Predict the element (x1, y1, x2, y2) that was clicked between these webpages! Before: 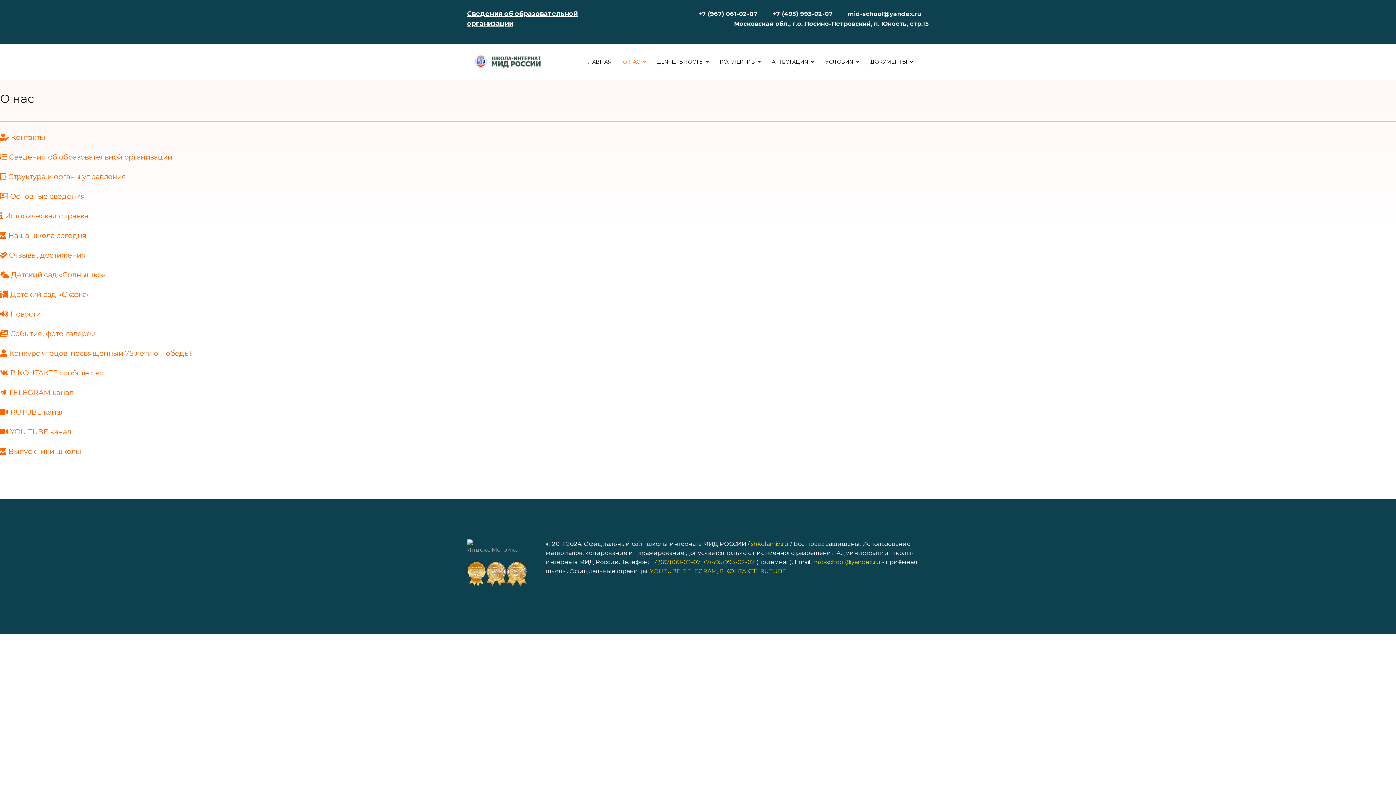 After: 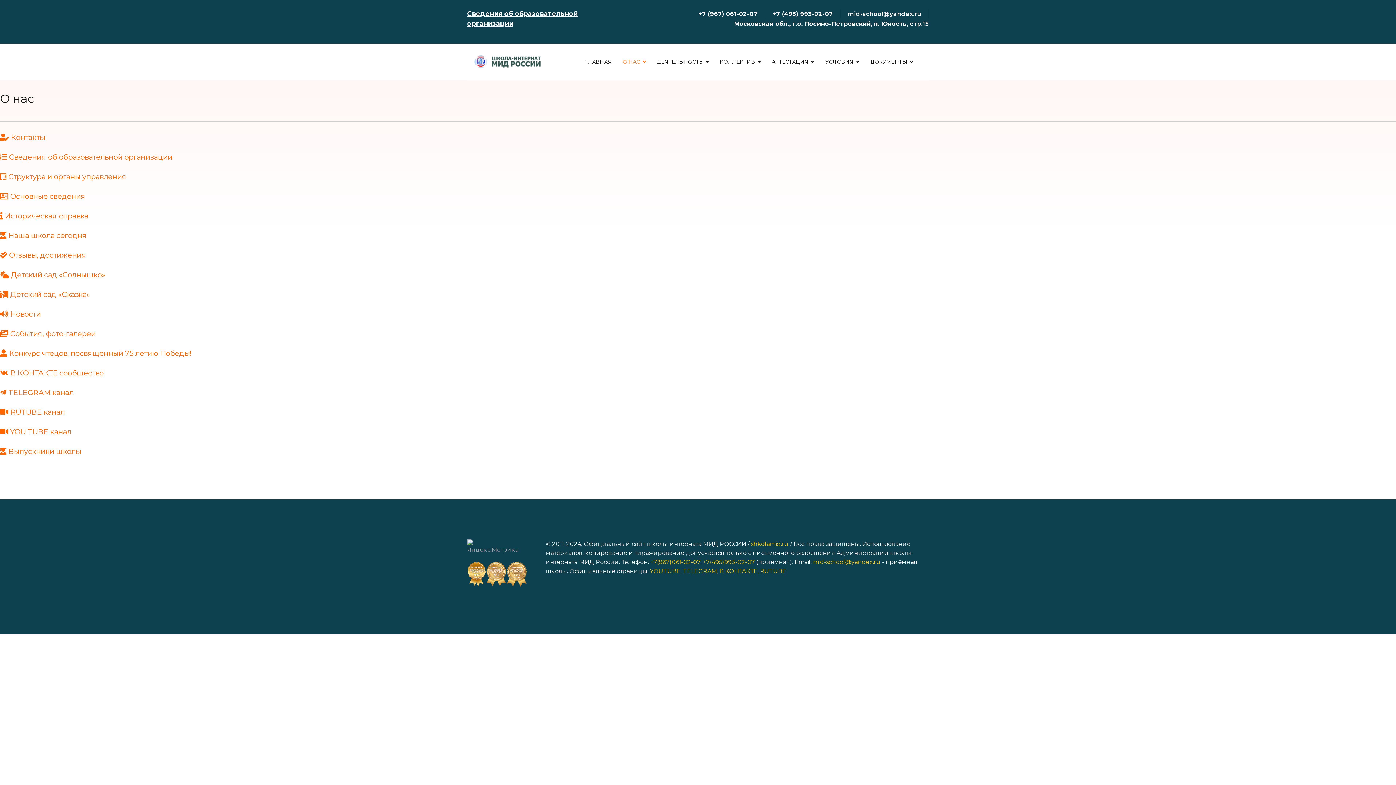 Action: label: mid-school@yandex.ru bbox: (847, 10, 921, 17)